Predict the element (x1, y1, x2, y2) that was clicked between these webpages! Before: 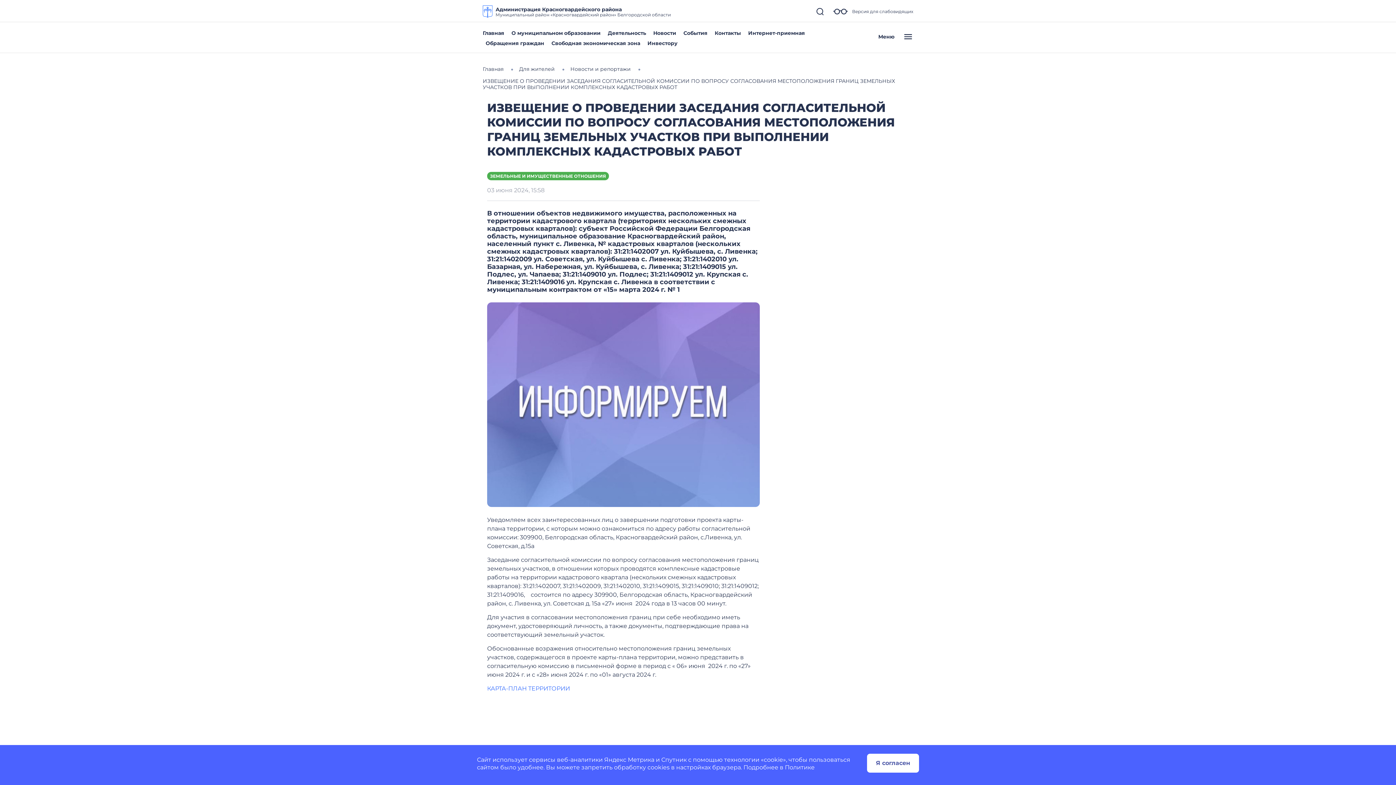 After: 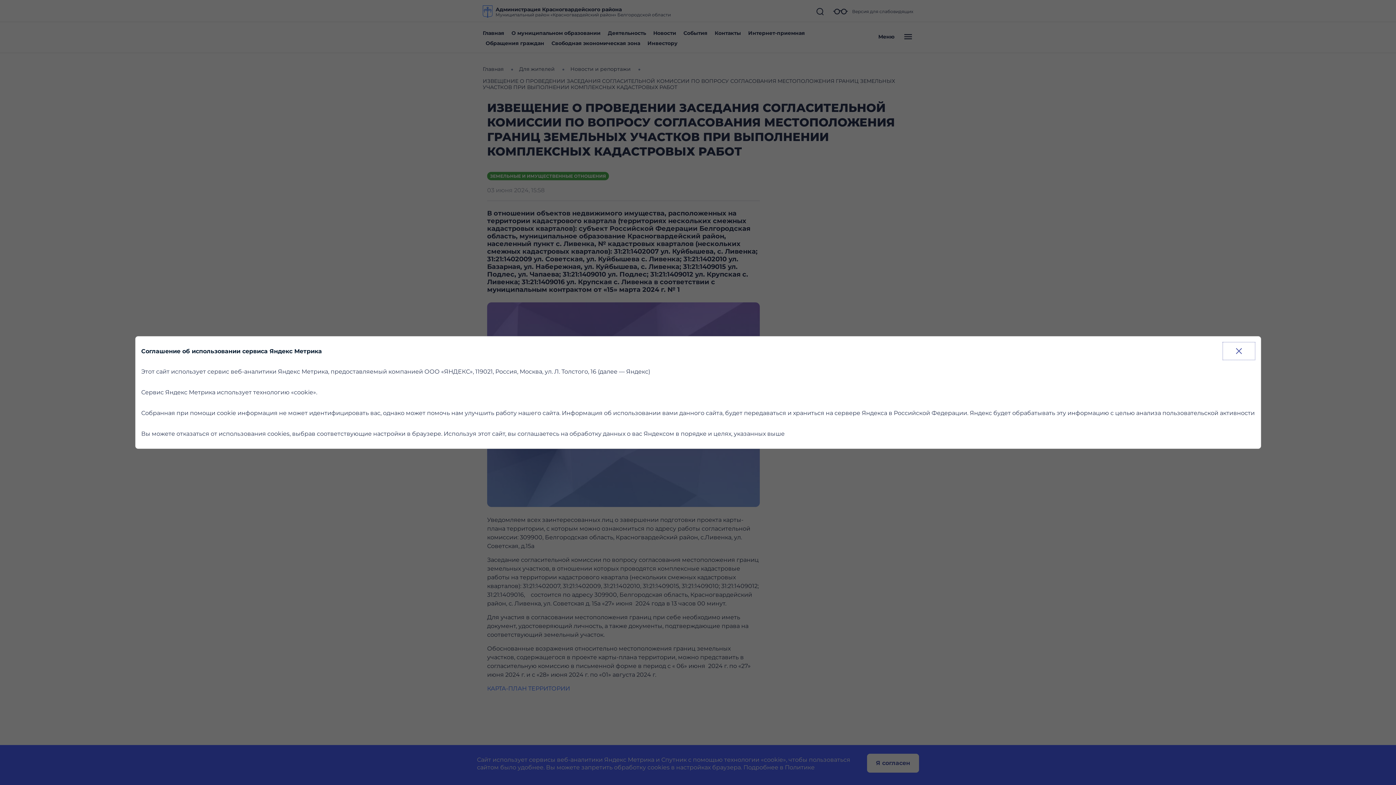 Action: label: Яндекс Метрика bbox: (604, 756, 654, 763)